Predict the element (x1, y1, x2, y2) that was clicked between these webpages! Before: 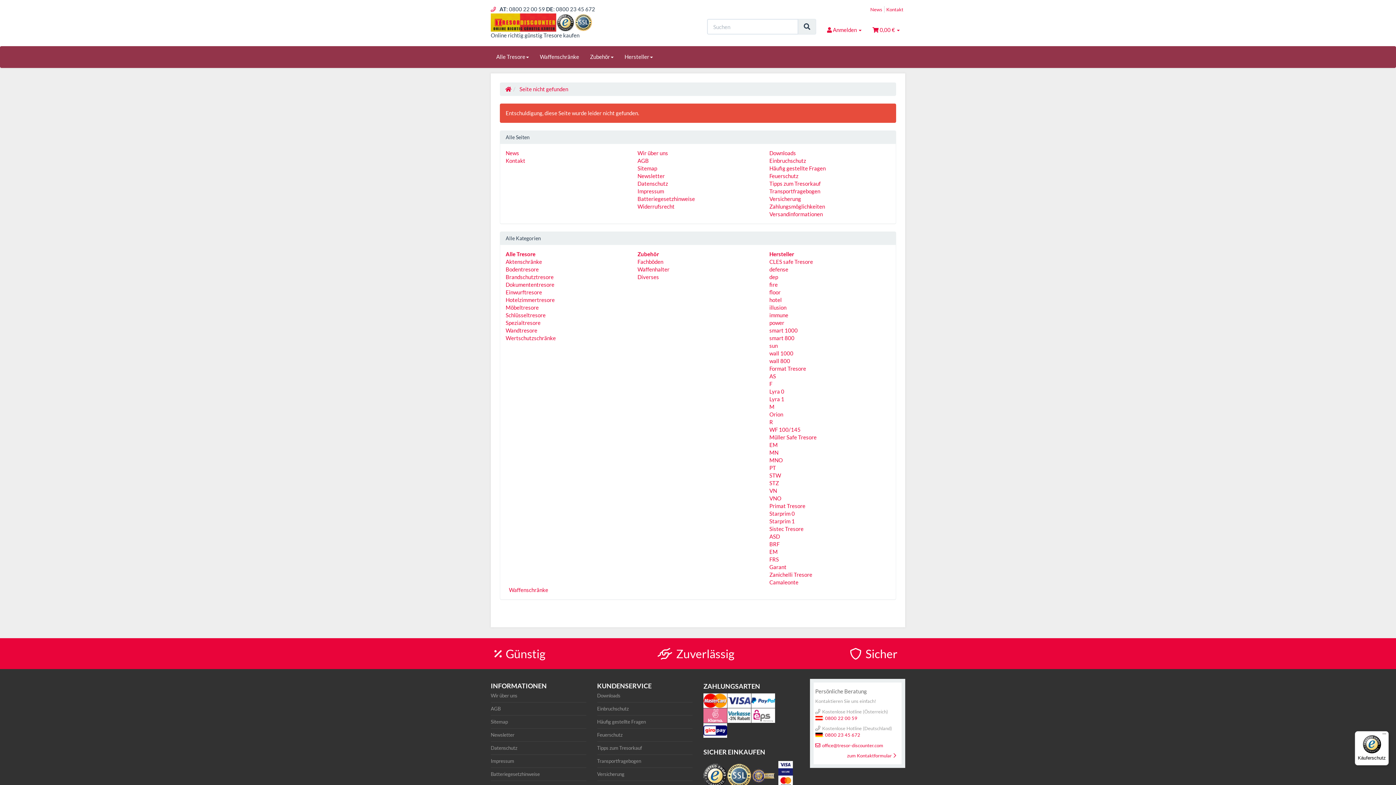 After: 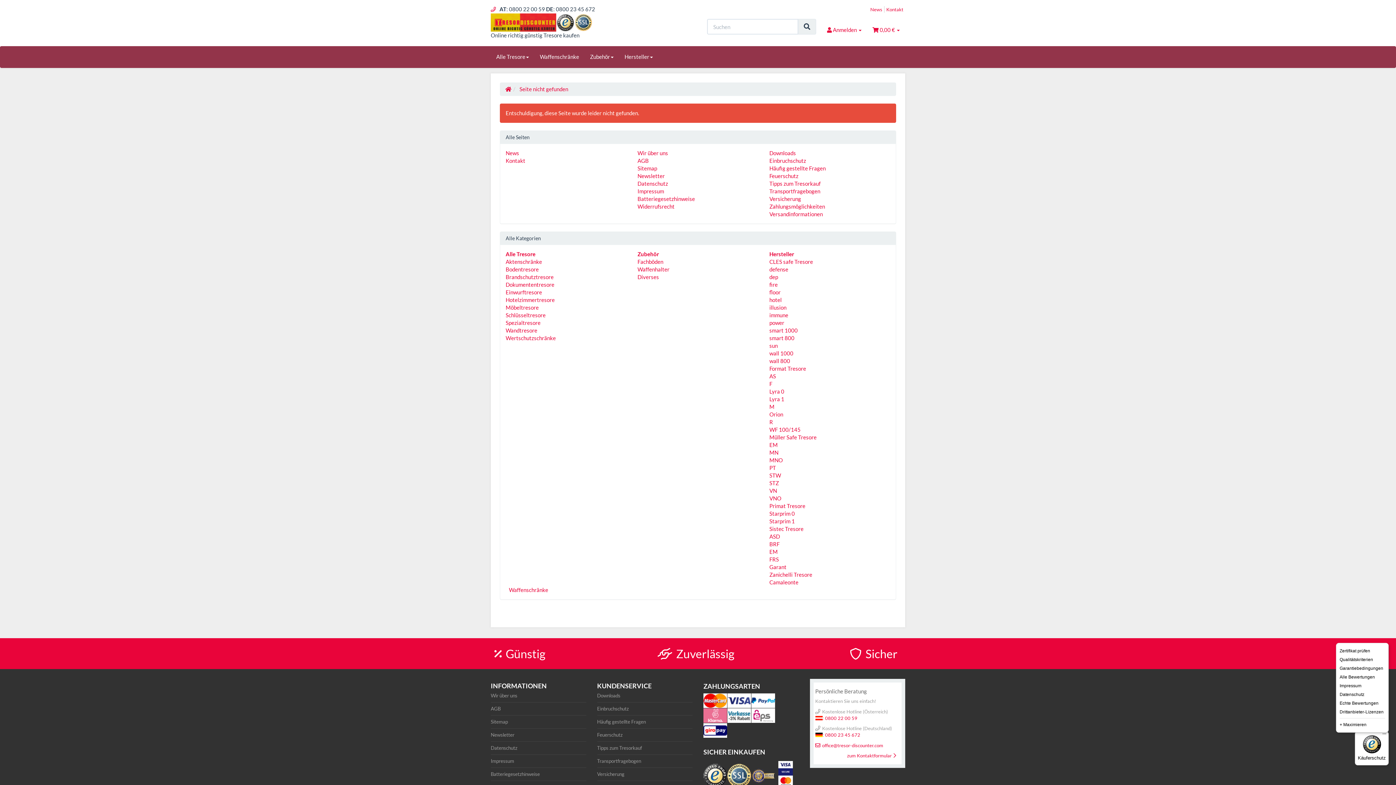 Action: label: Menü bbox: (1380, 731, 1389, 740)